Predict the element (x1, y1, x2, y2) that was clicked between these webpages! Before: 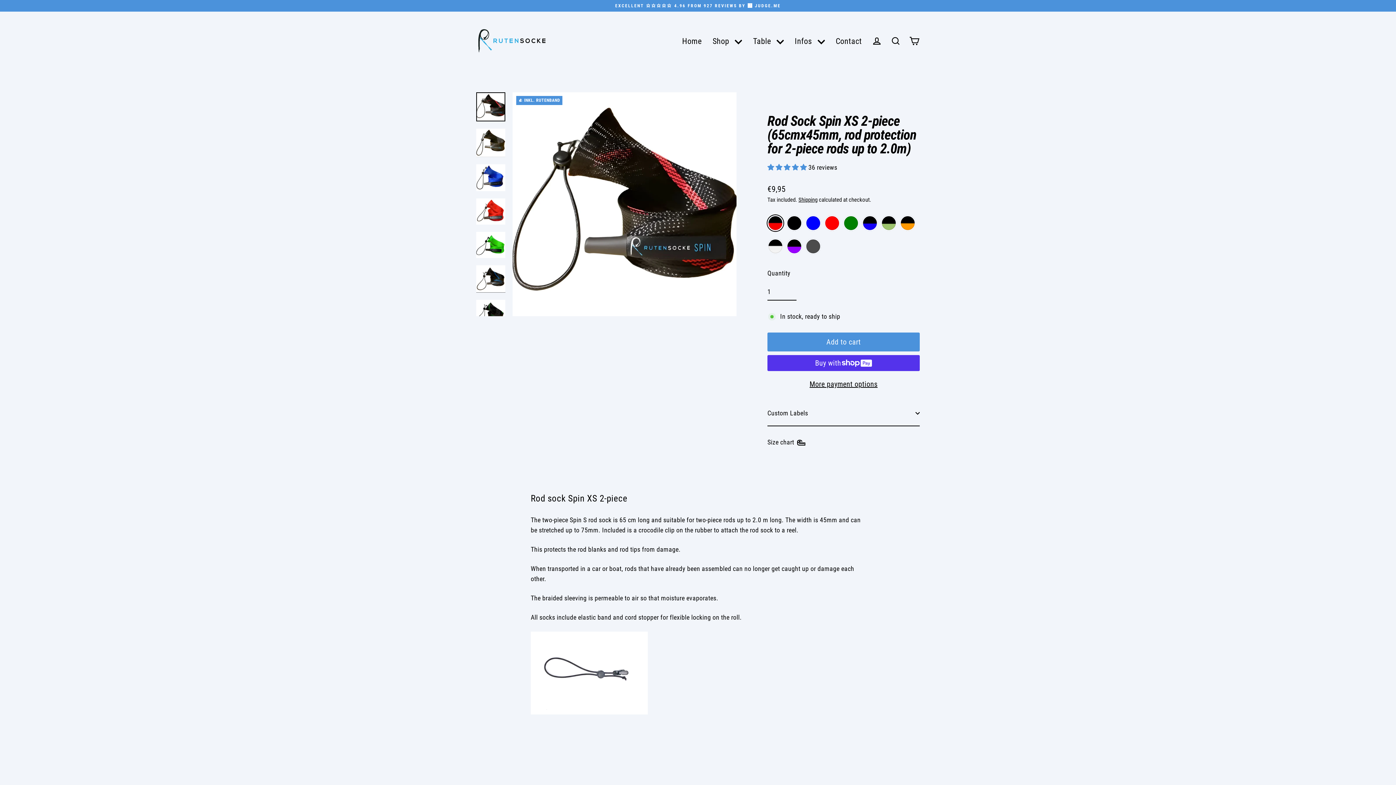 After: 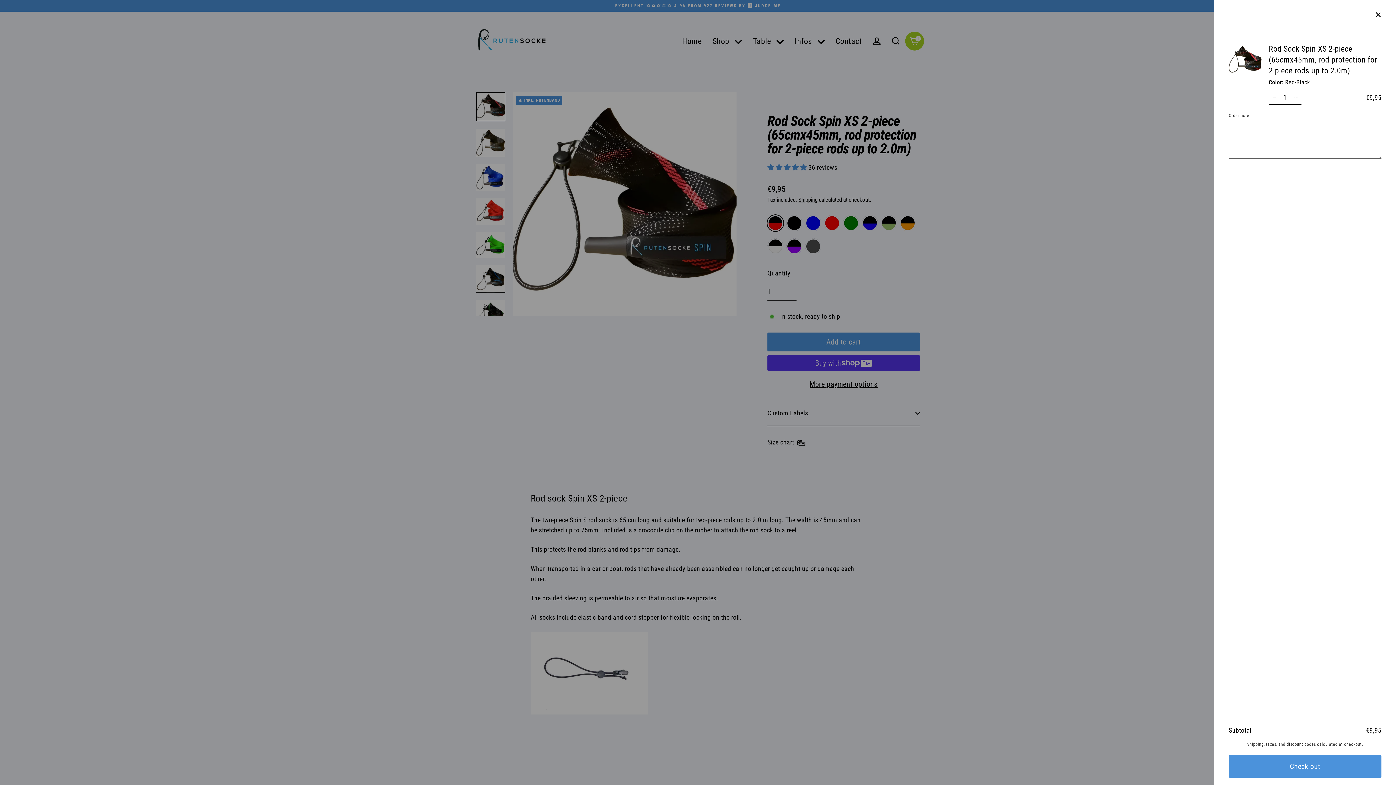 Action: label: Add to cart bbox: (767, 332, 920, 351)